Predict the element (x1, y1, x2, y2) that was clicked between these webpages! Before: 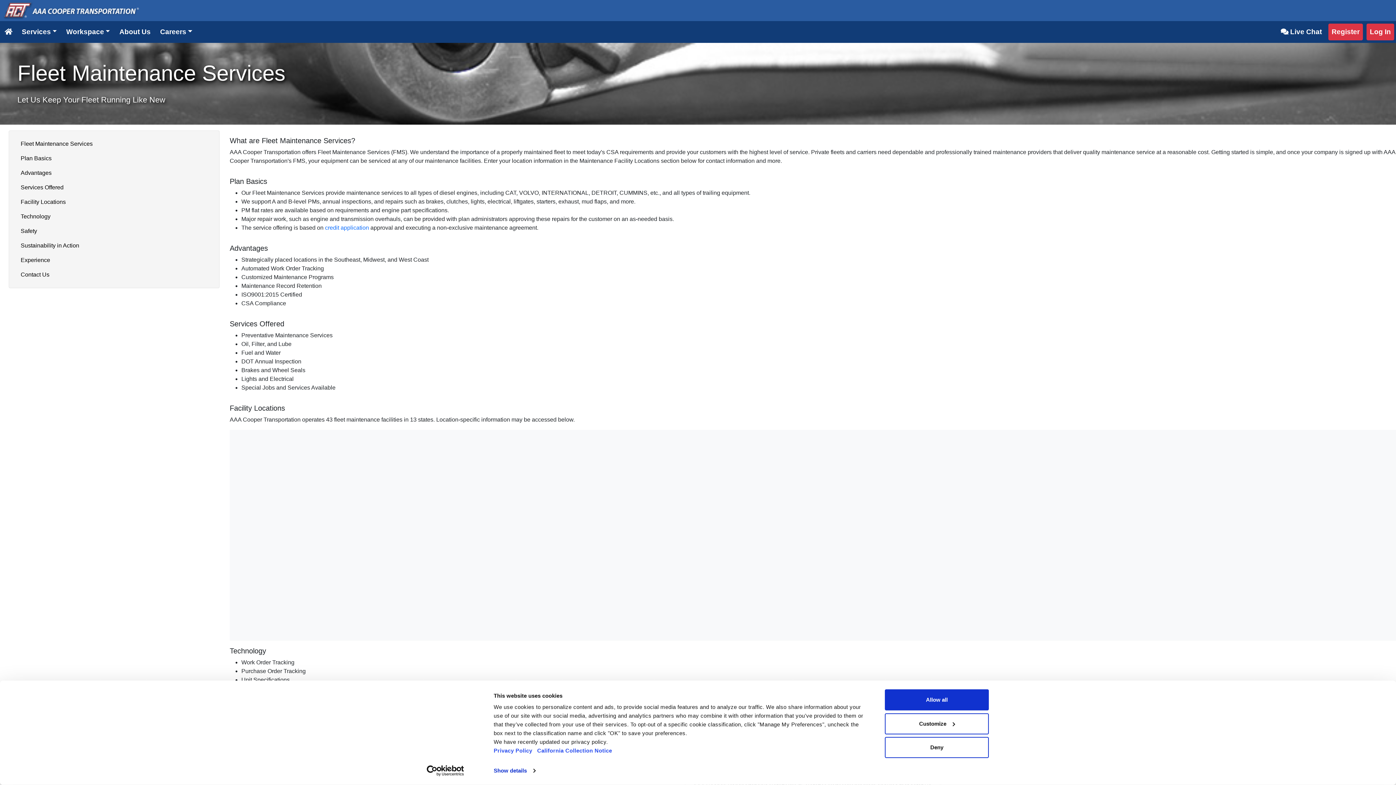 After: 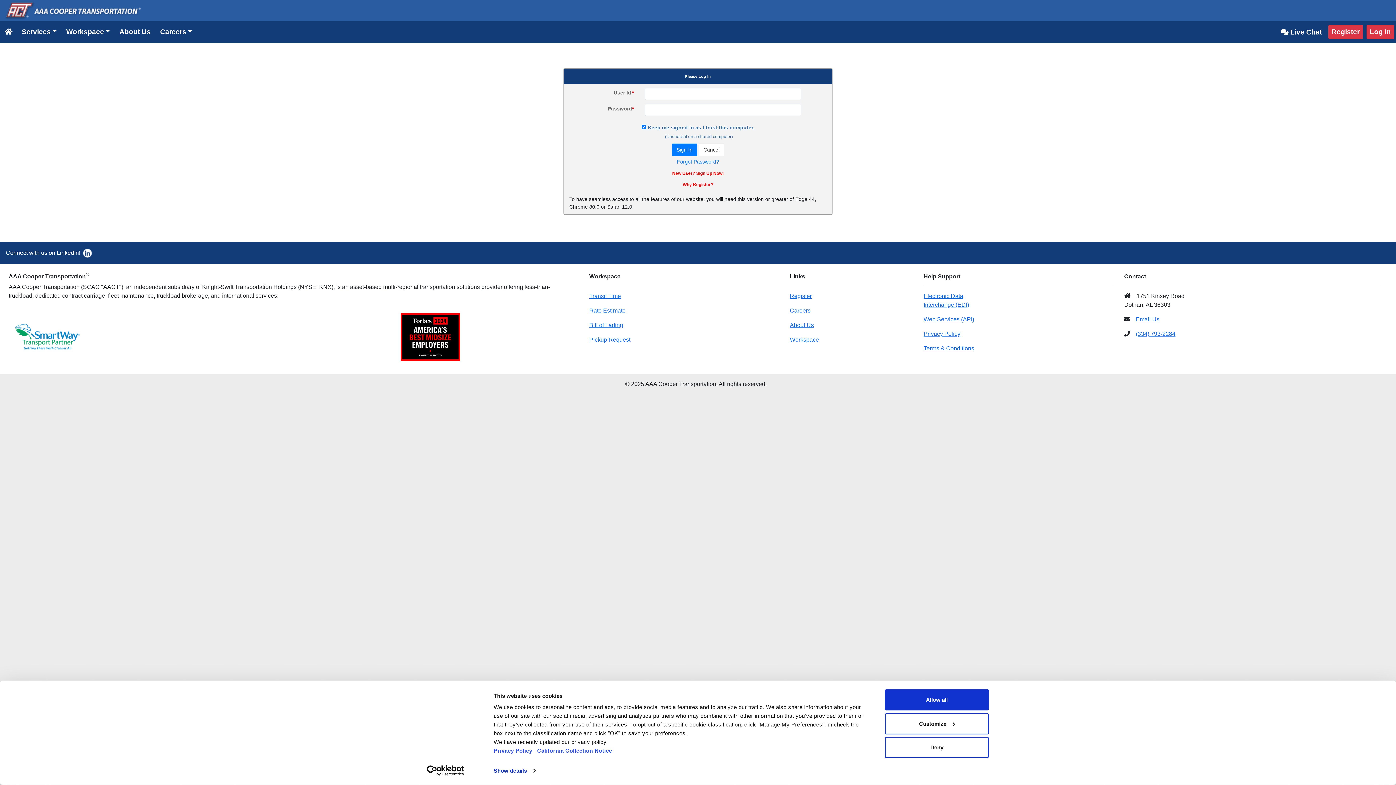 Action: label: Log In bbox: (1366, 23, 1394, 40)